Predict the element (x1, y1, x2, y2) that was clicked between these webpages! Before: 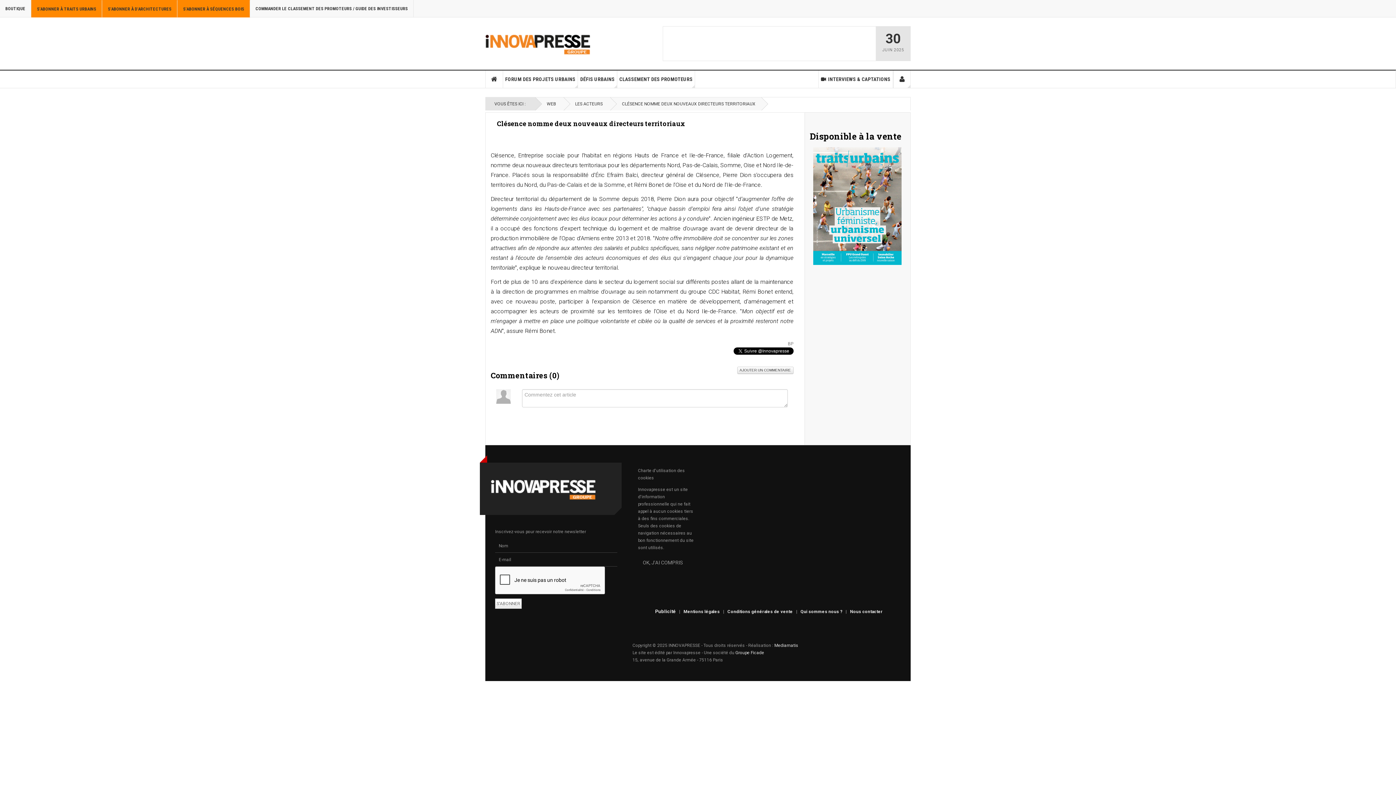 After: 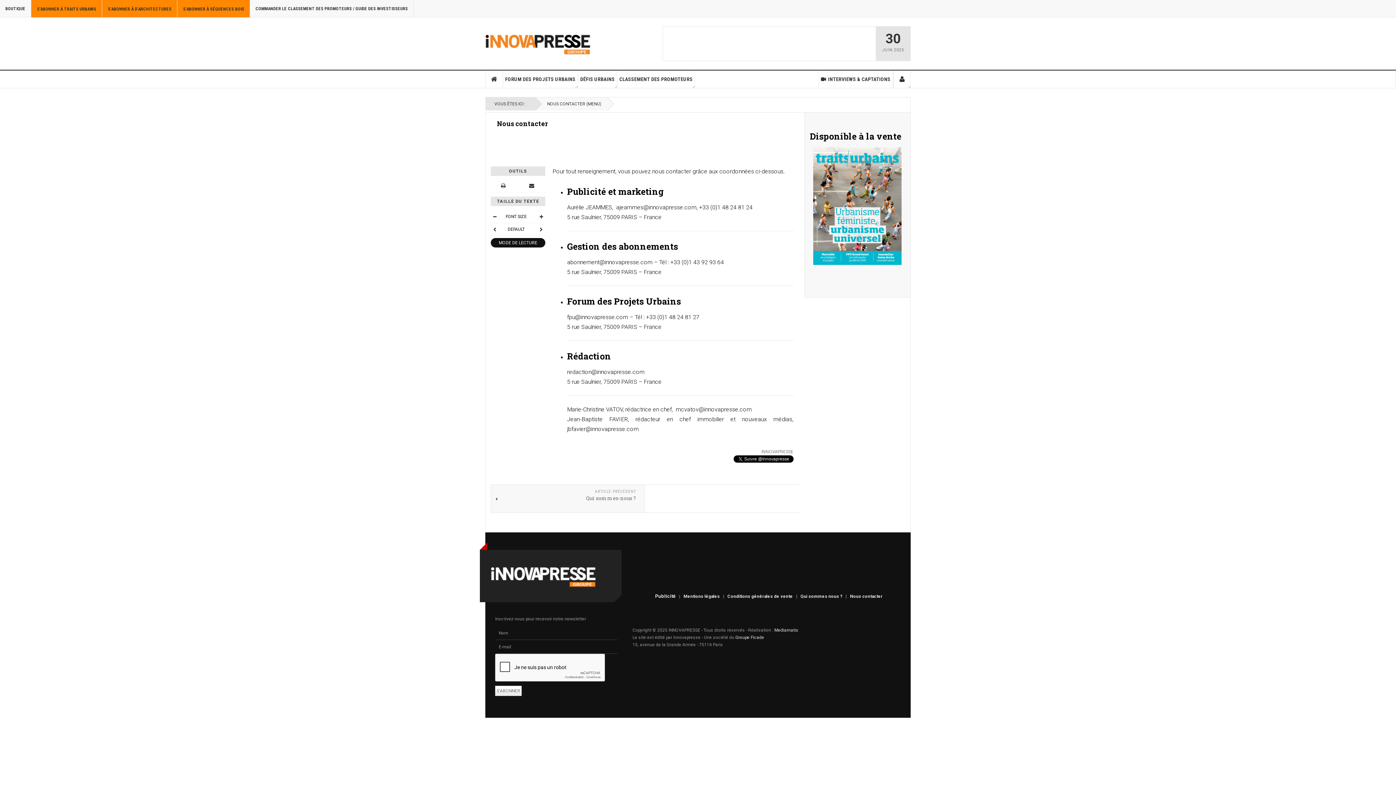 Action: label: Nous contacter

 bbox: (850, 609, 882, 614)